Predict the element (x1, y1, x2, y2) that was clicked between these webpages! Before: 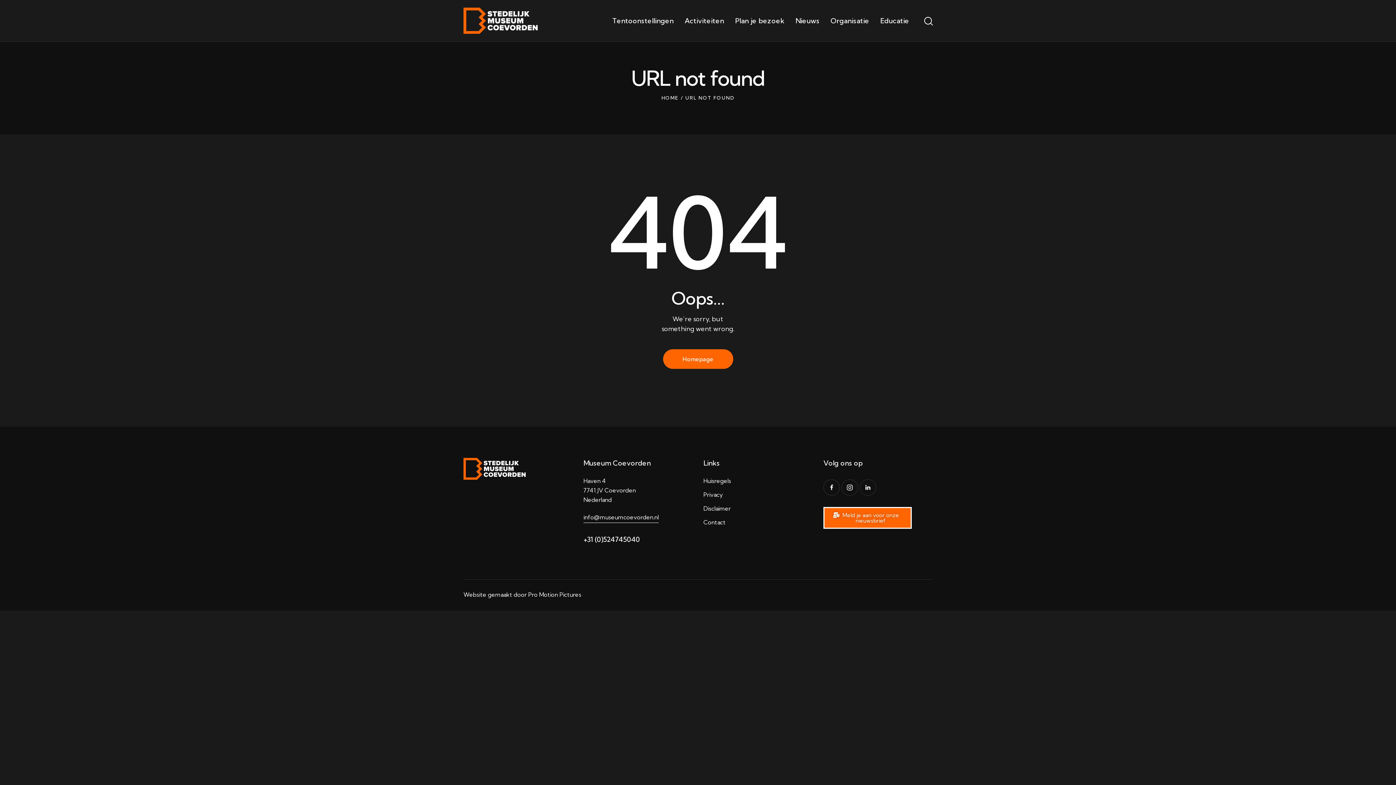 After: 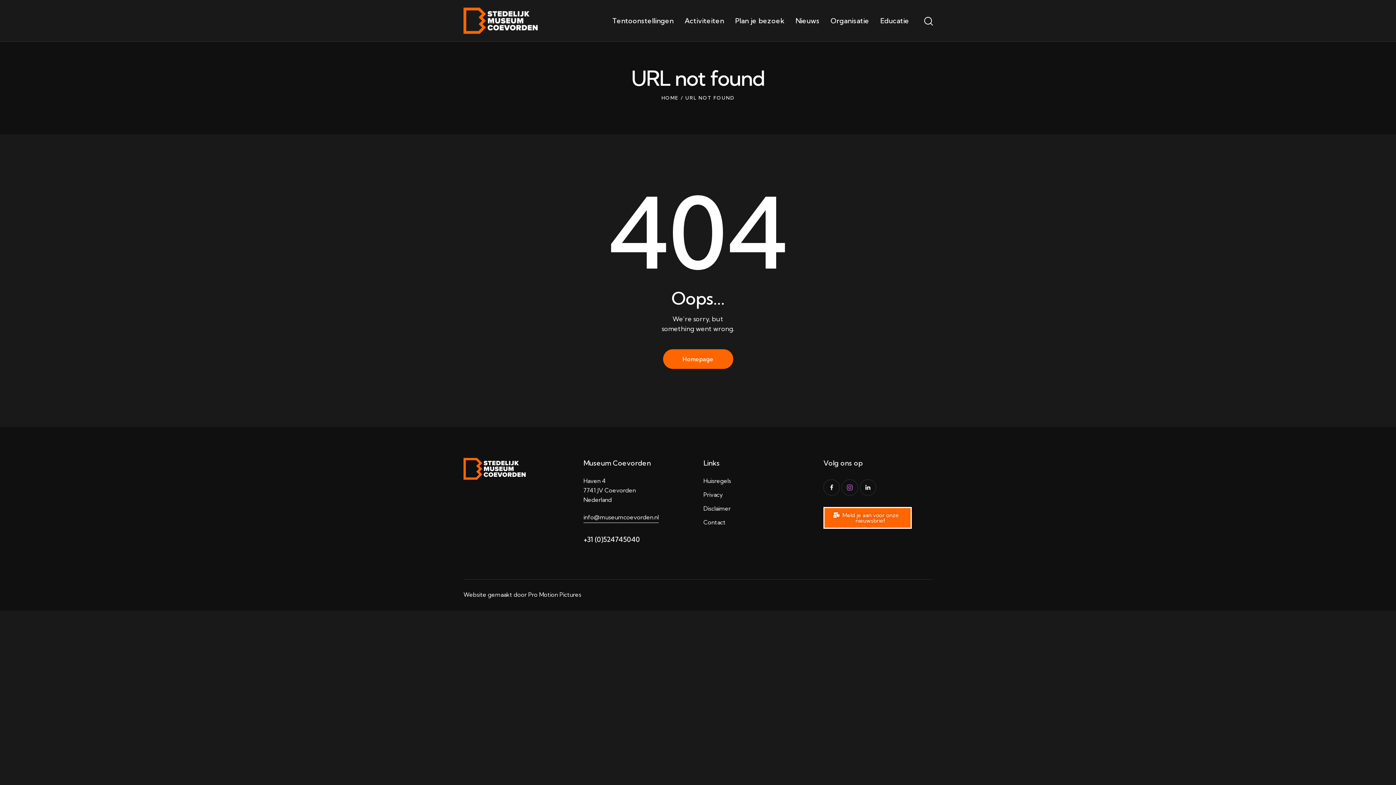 Action: bbox: (841, 479, 858, 496)